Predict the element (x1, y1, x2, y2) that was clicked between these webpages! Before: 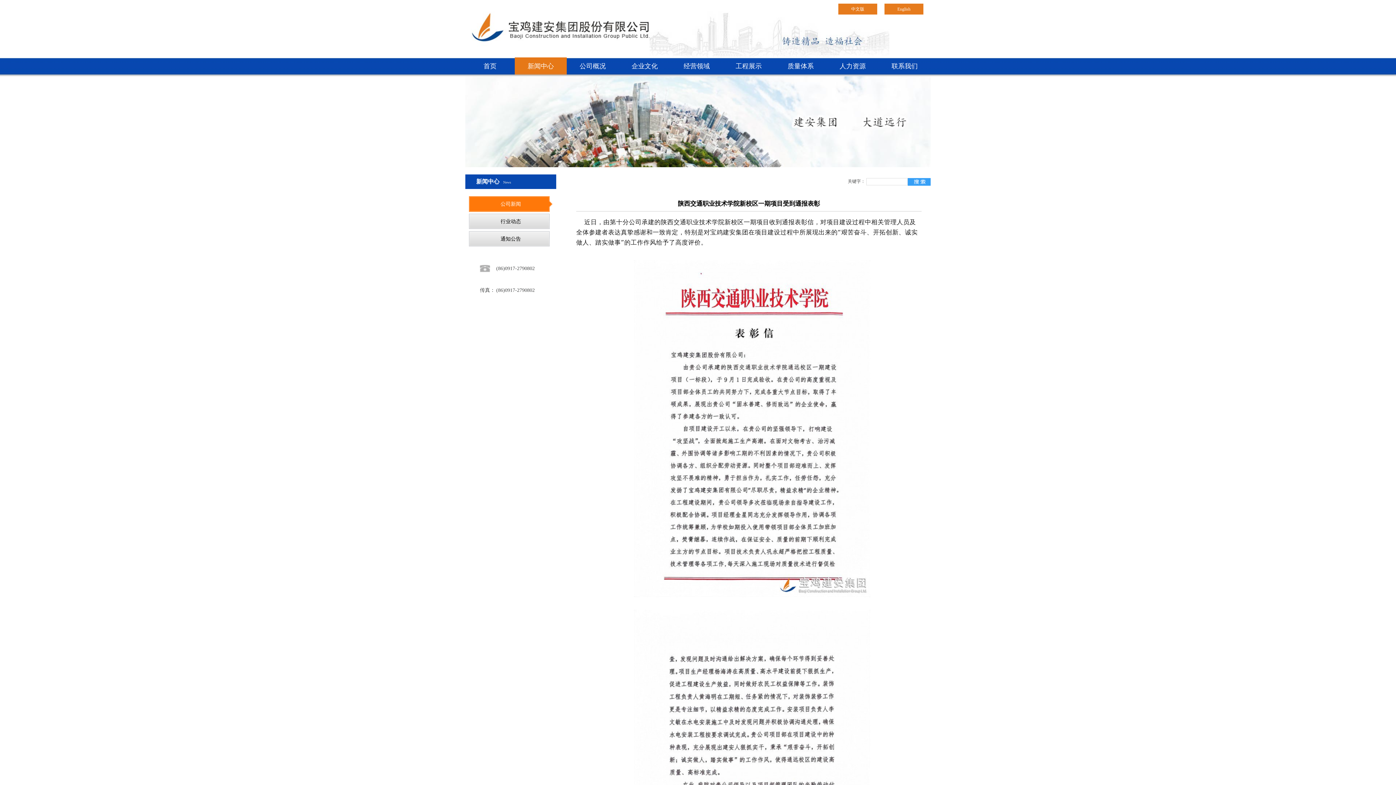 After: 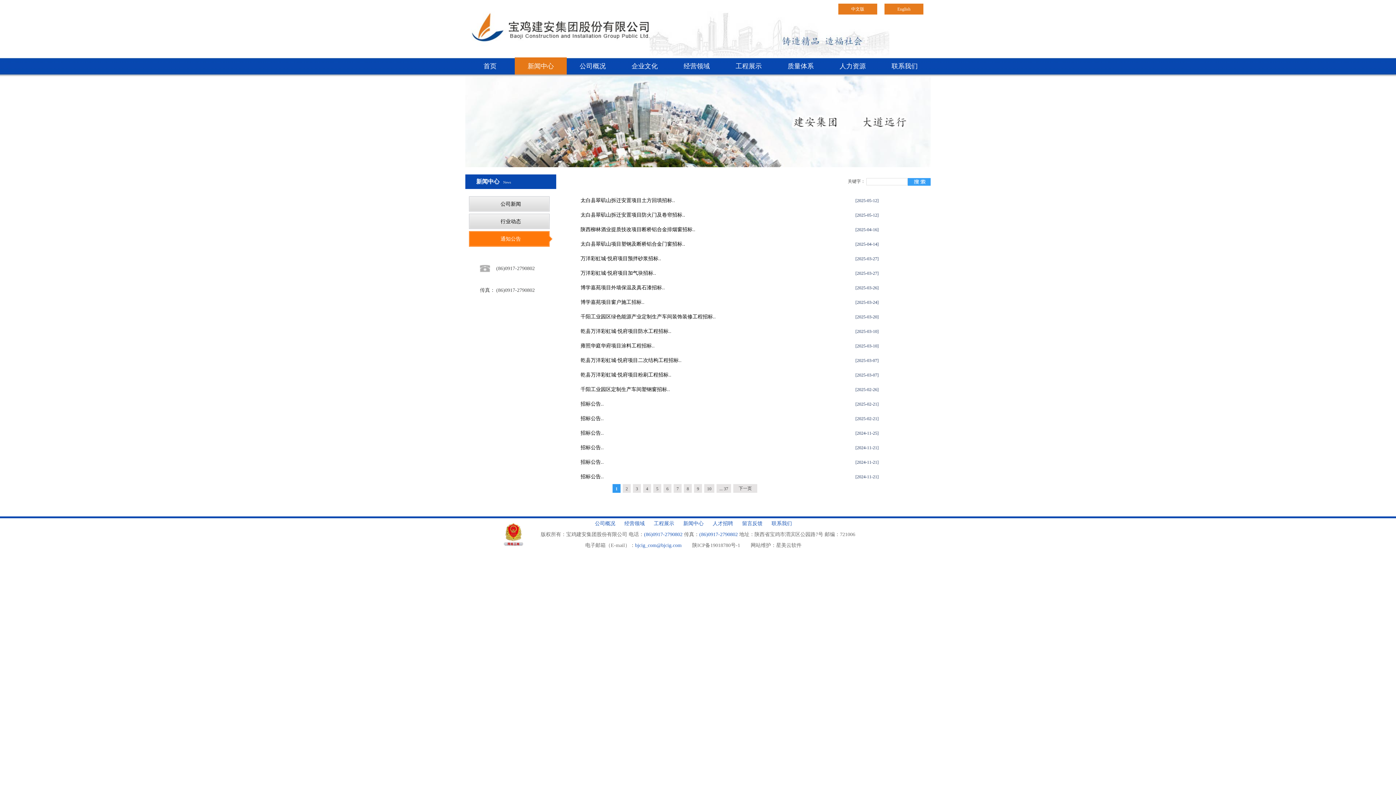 Action: bbox: (469, 231, 552, 246) label: 通知公告